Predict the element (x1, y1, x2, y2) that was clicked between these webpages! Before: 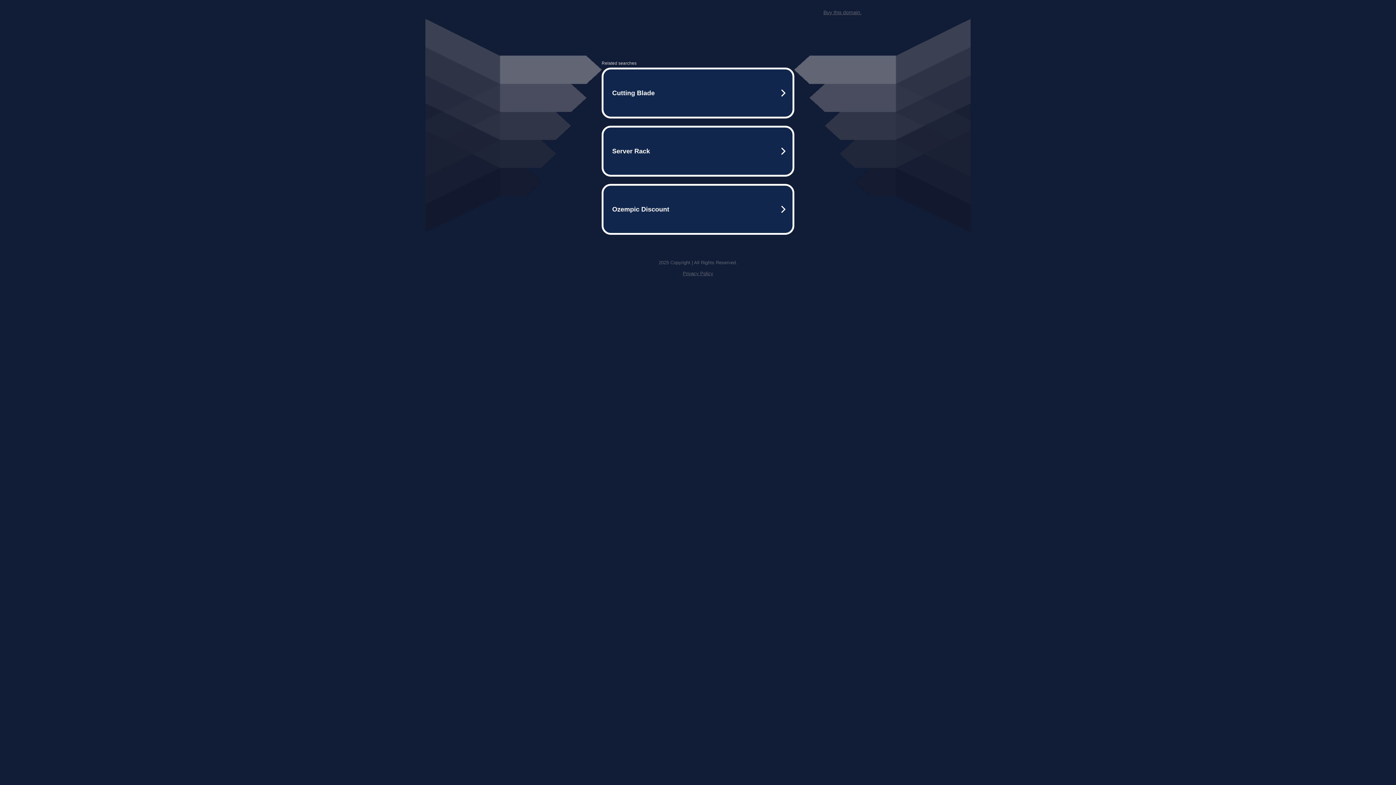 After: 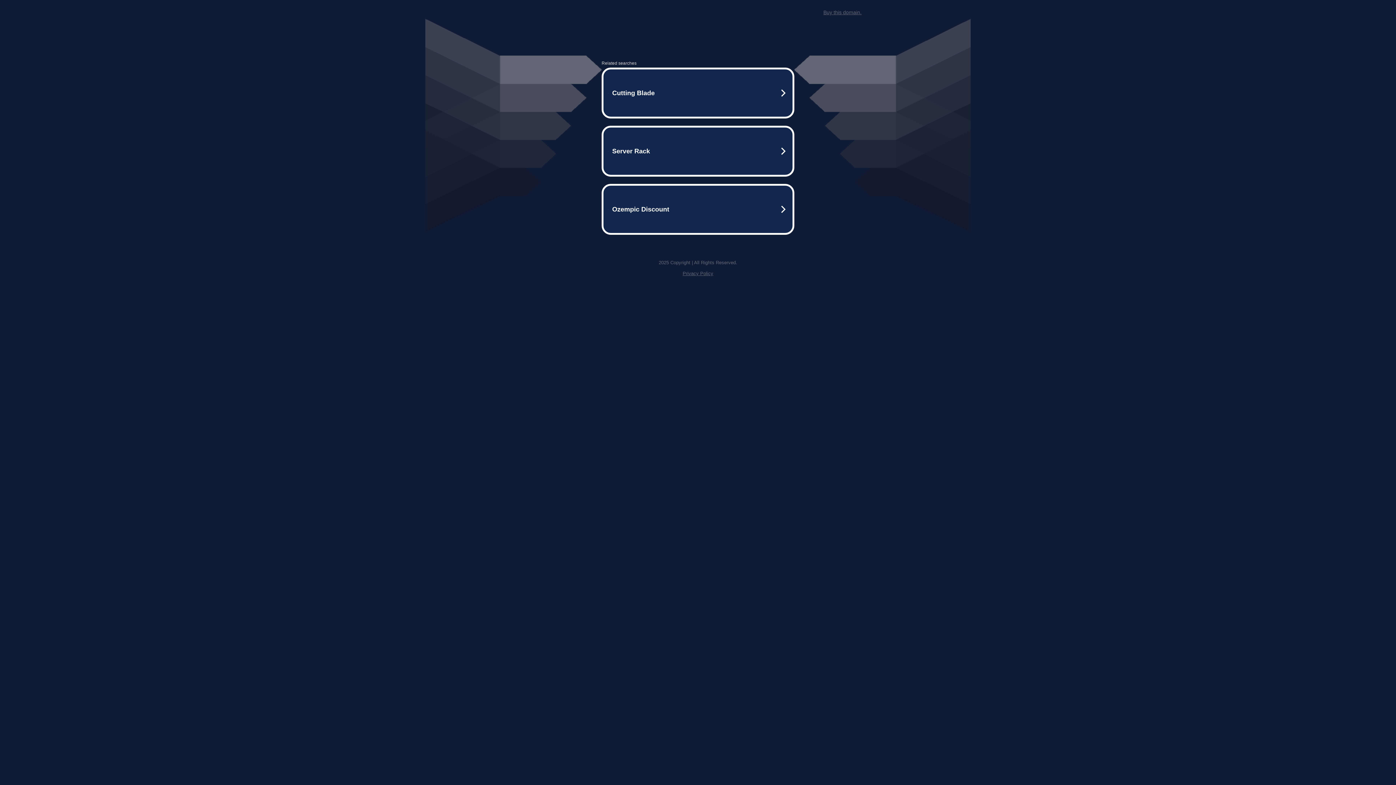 Action: label: Privacy Policy bbox: (682, 270, 713, 276)